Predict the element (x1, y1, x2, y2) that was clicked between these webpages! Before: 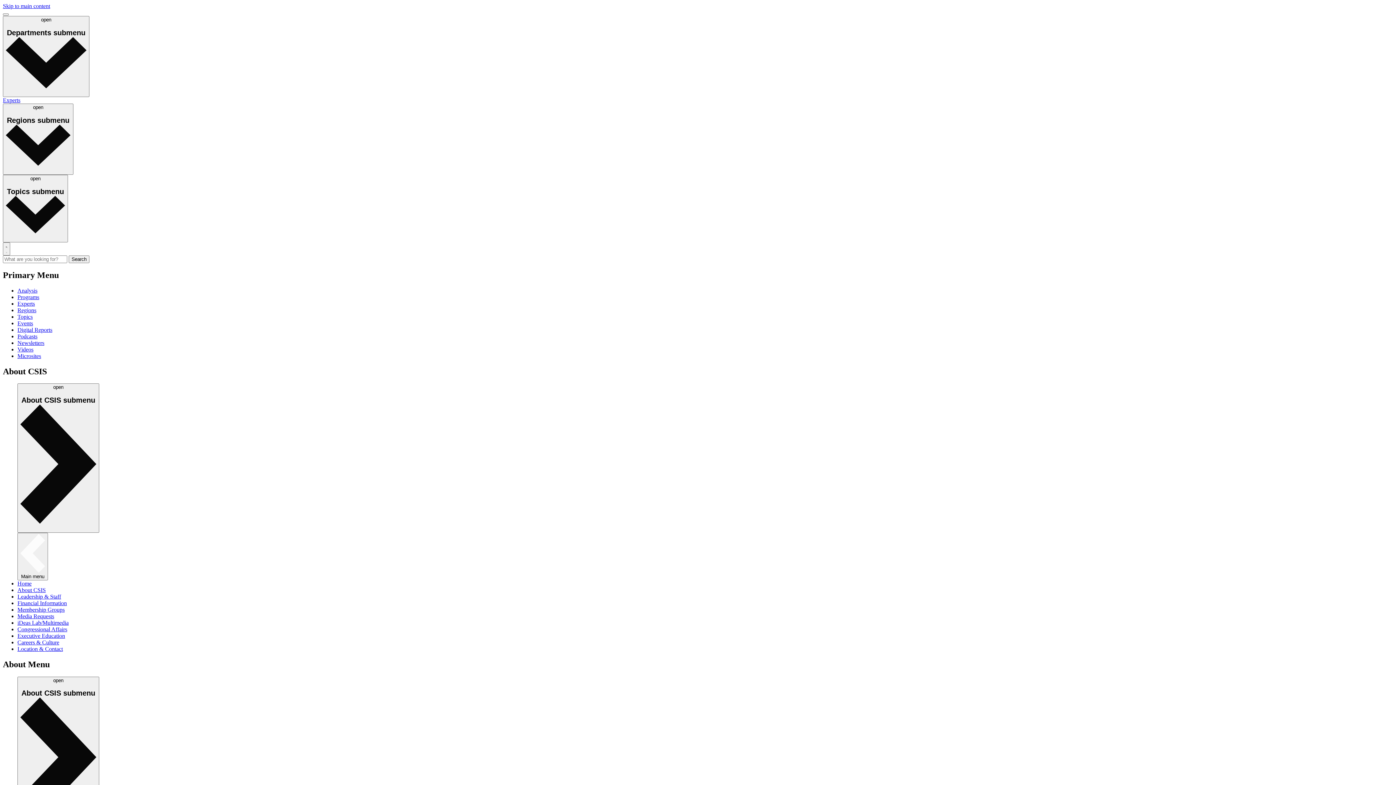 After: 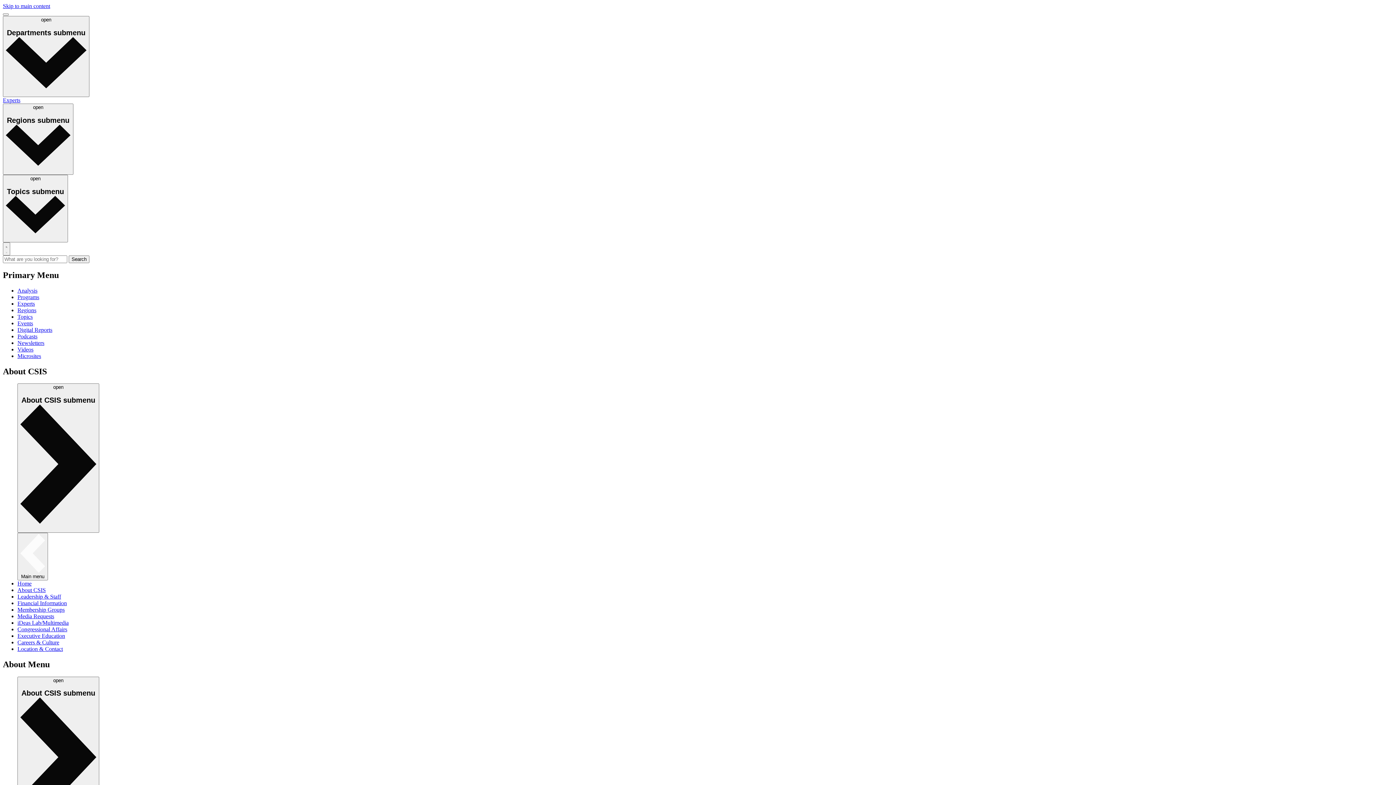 Action: bbox: (17, 639, 59, 645) label: Careers & Culture